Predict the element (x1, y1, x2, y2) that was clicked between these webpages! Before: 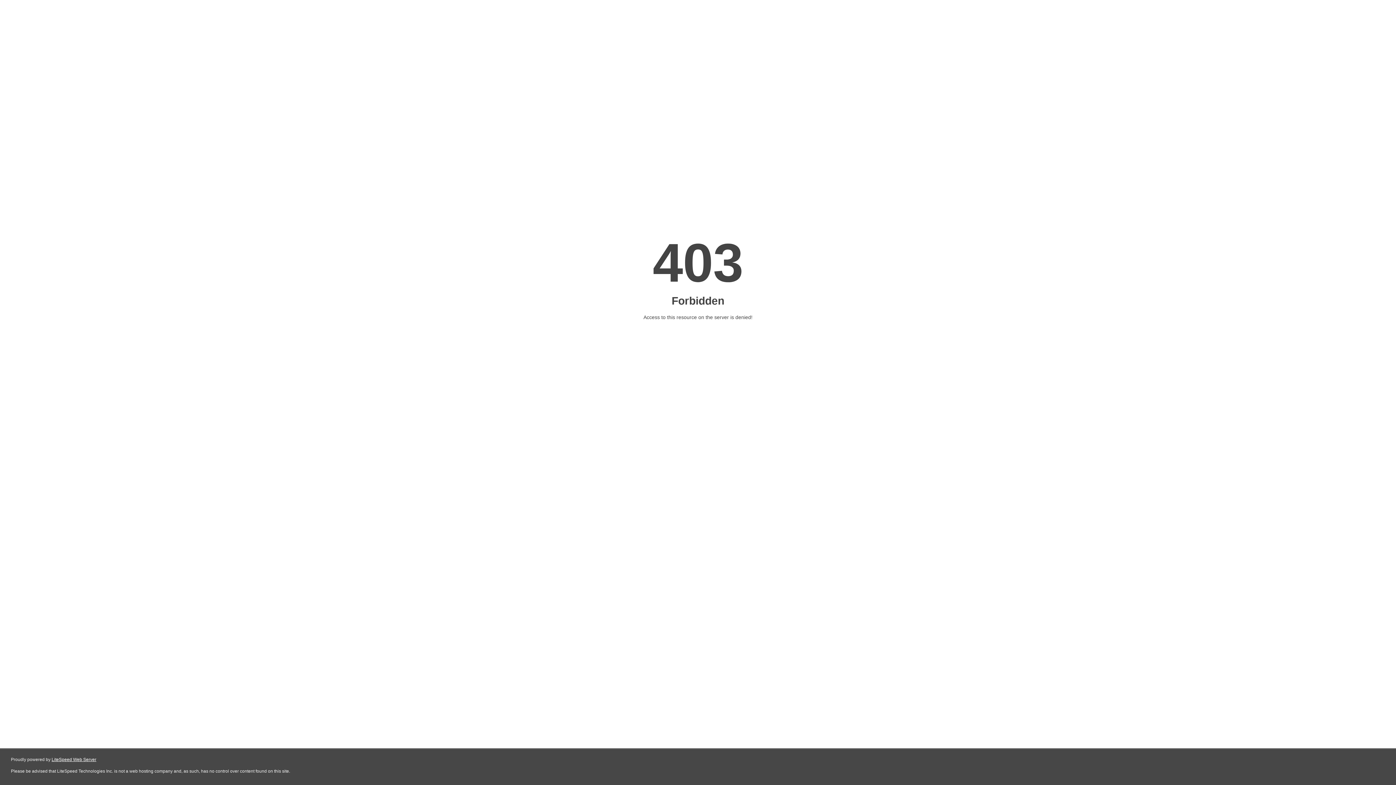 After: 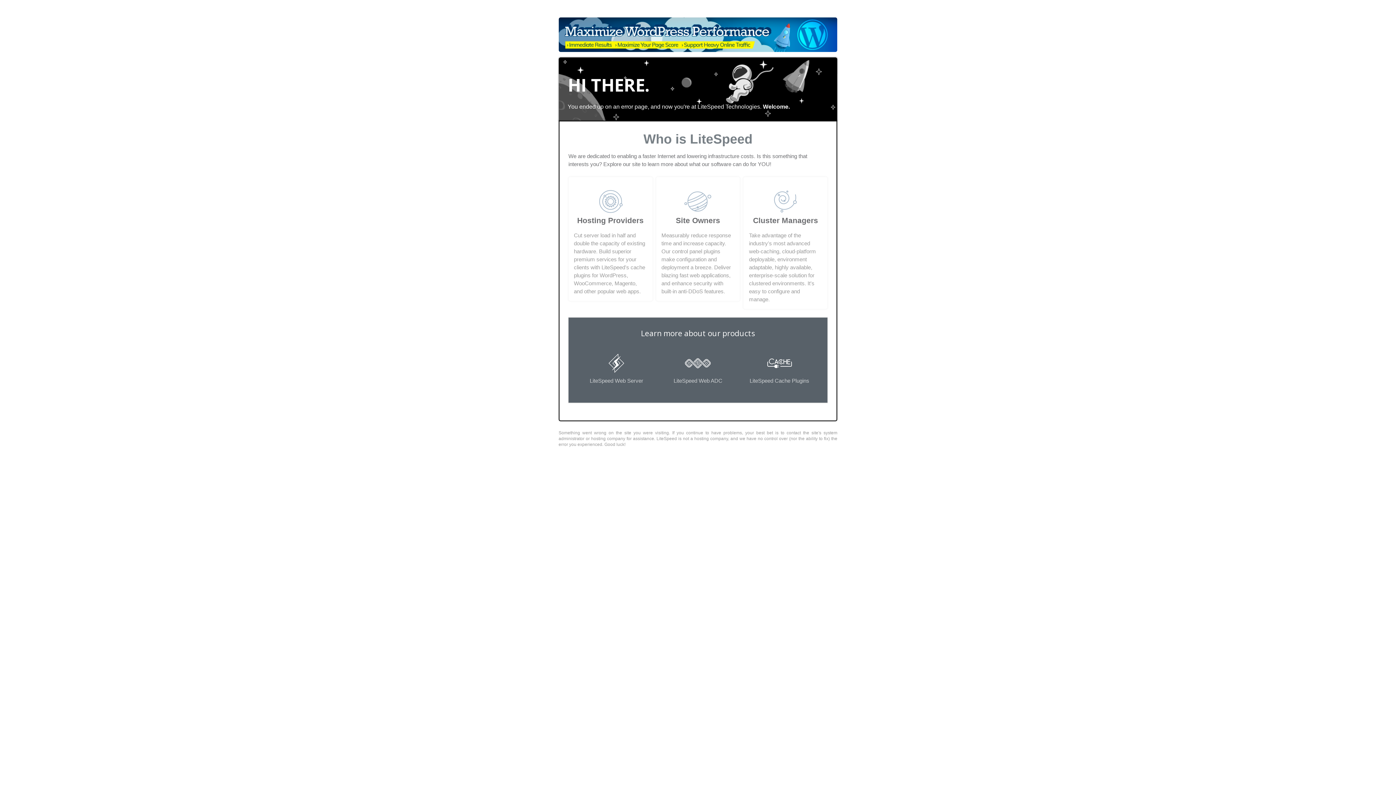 Action: bbox: (51, 757, 96, 762) label: LiteSpeed Web Server